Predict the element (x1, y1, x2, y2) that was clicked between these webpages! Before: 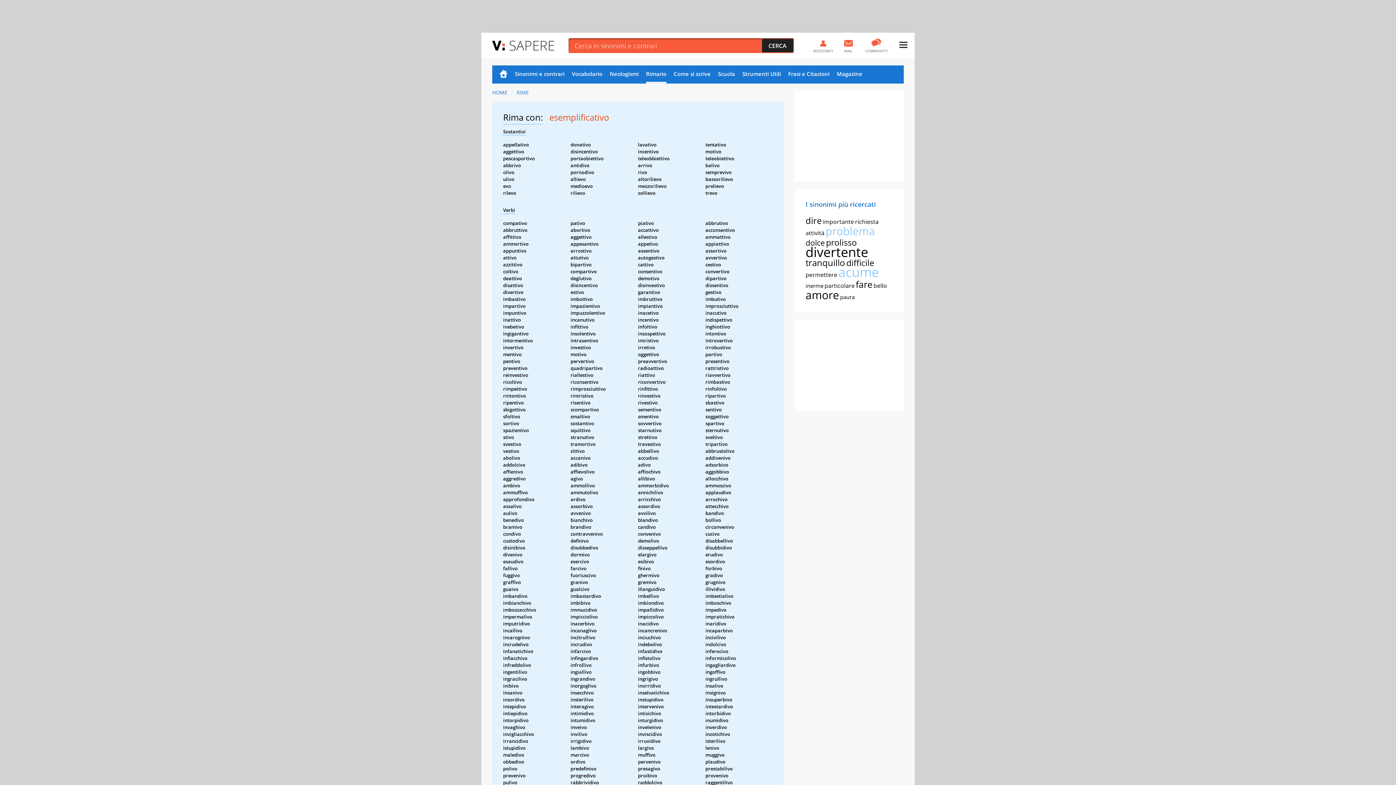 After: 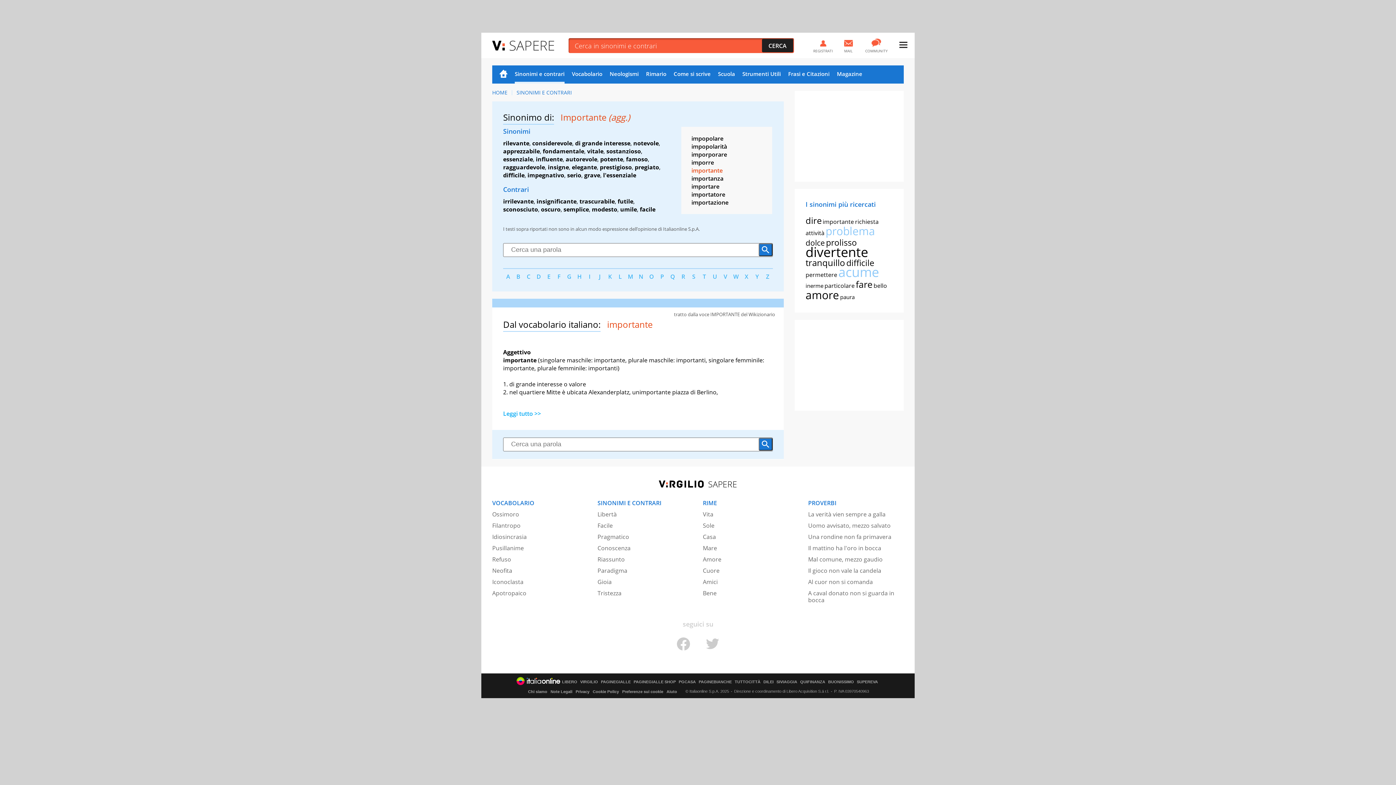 Action: bbox: (822, 217, 854, 225) label: importante